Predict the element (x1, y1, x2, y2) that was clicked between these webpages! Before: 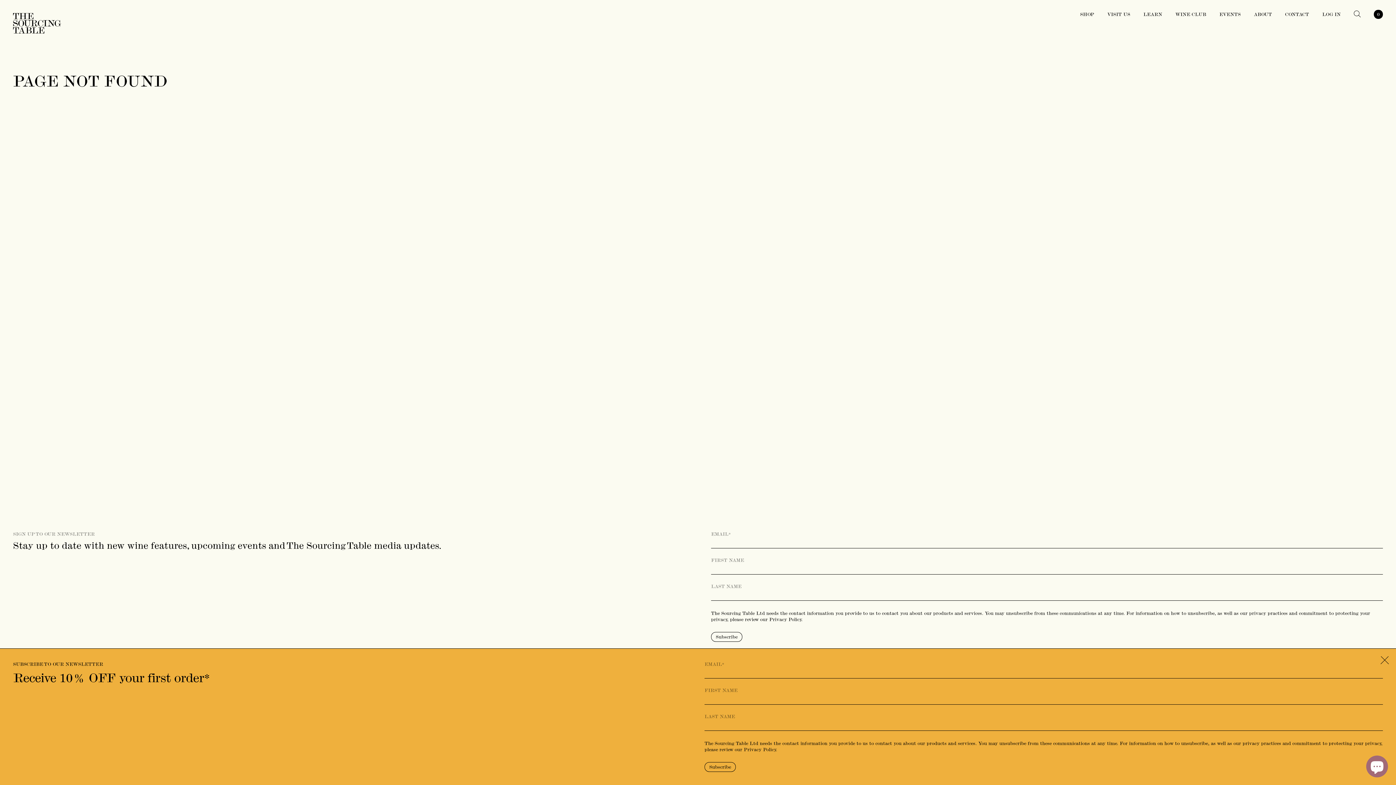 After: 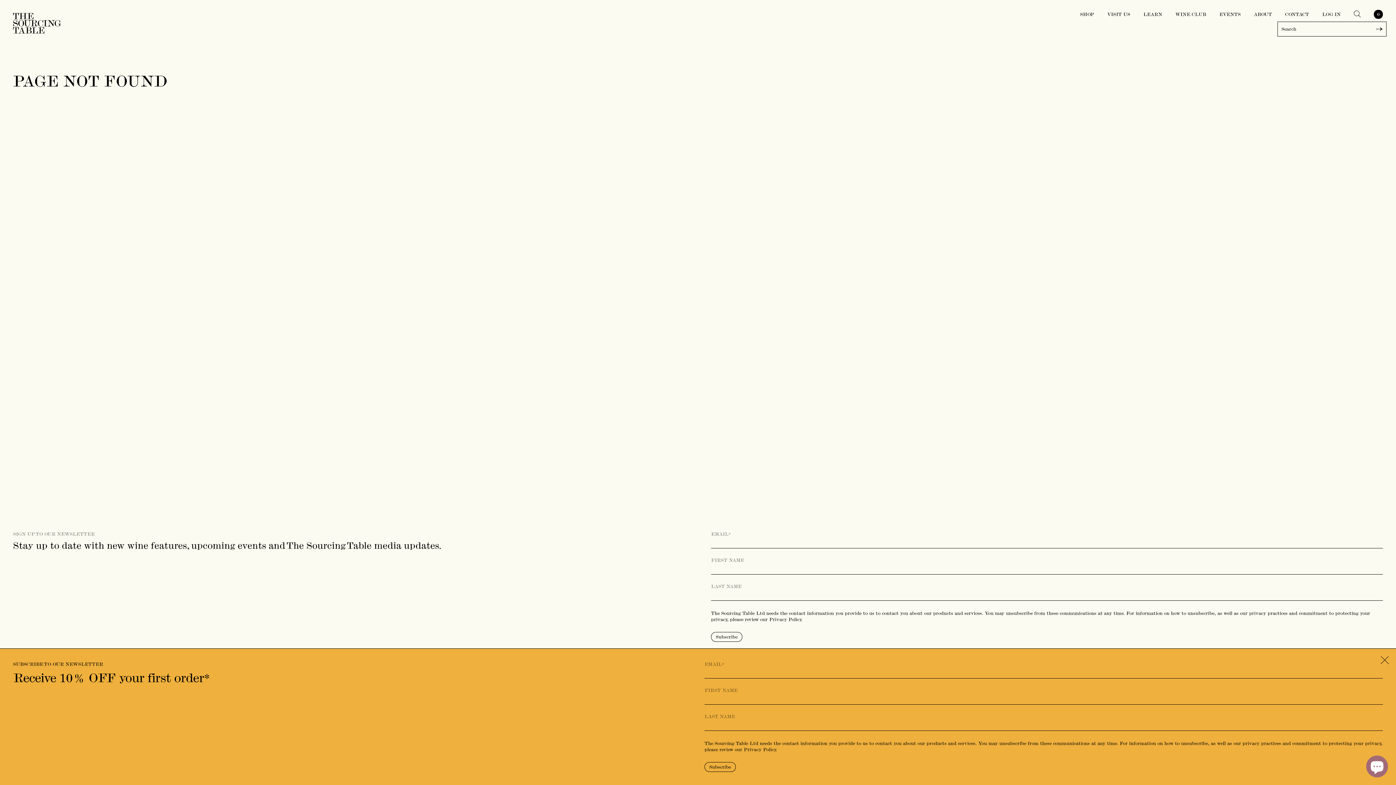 Action: bbox: (1354, 10, 1361, 17)